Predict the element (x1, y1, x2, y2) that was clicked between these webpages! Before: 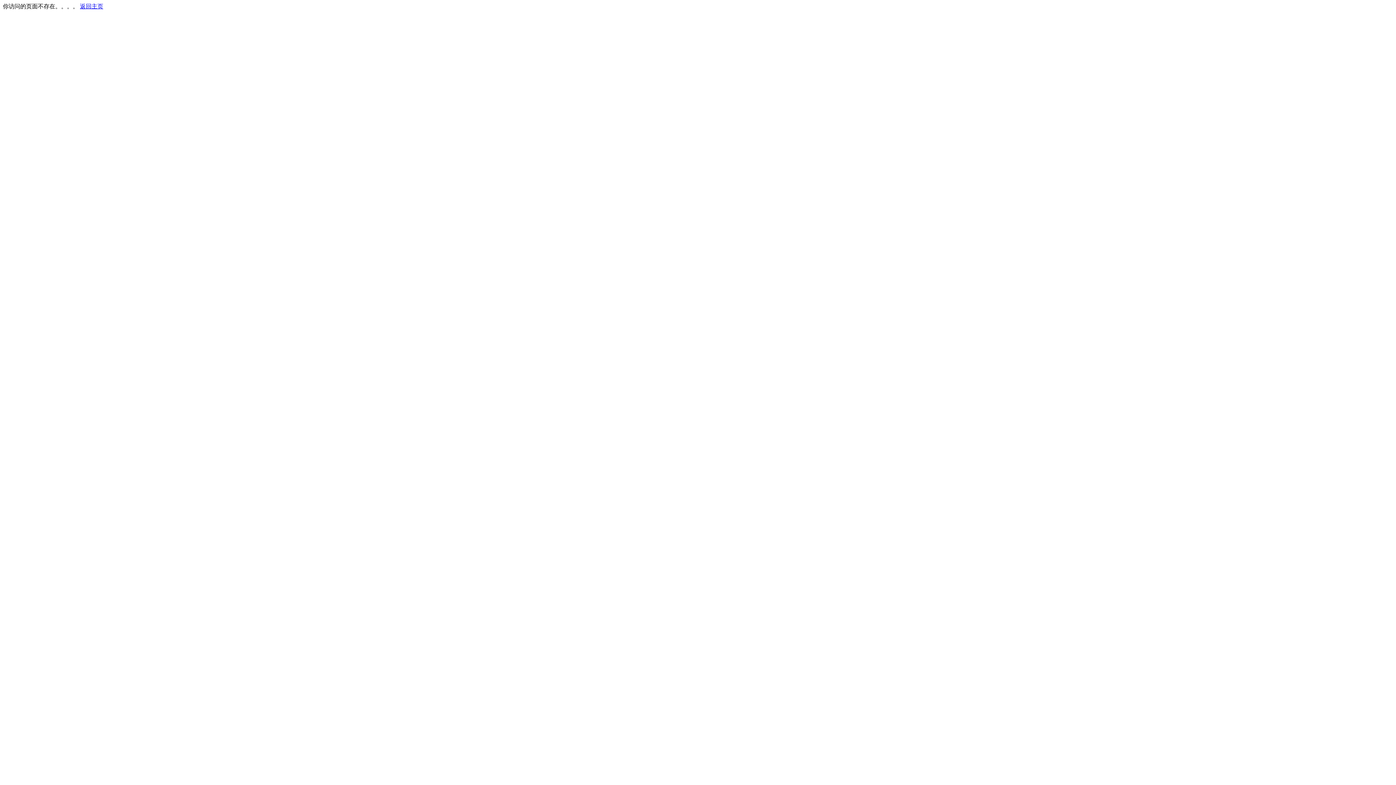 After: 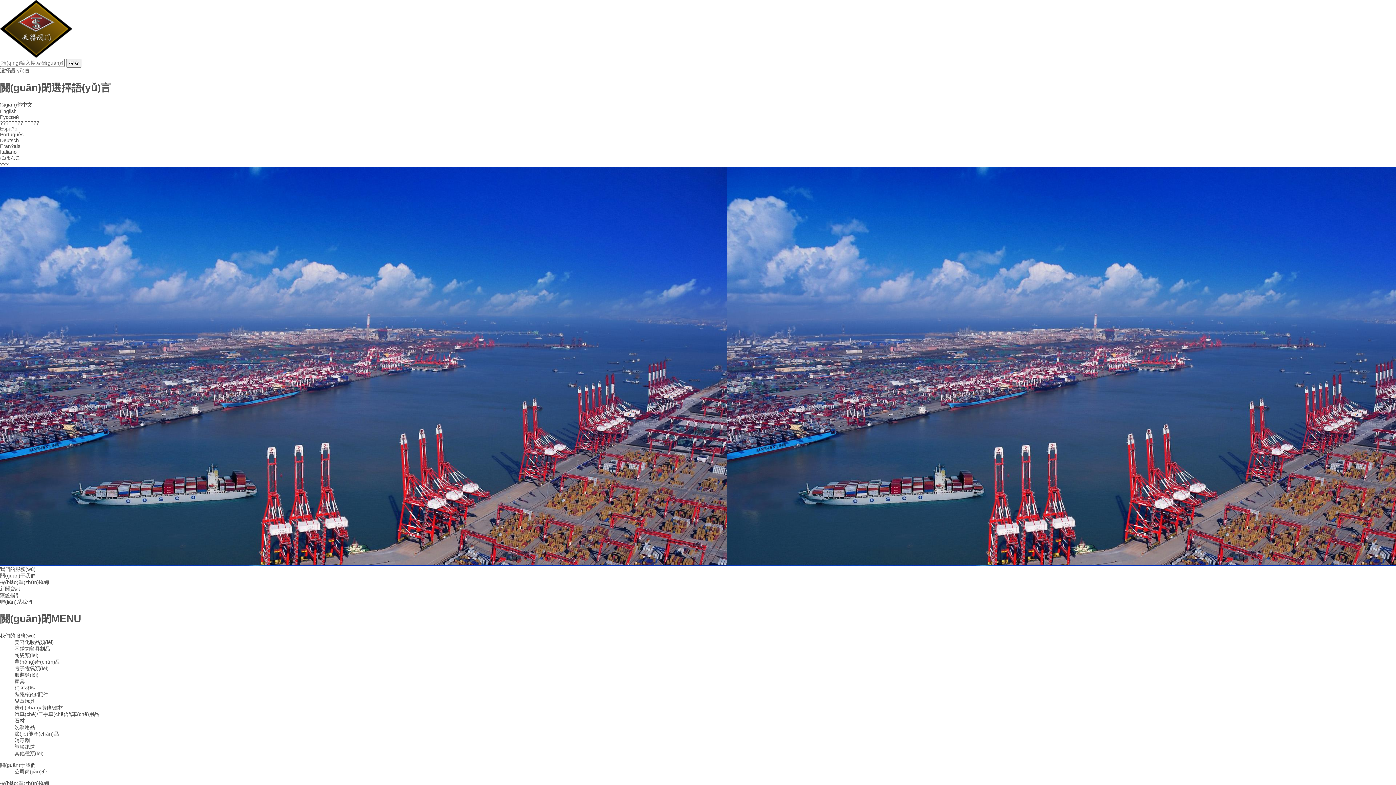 Action: label: 返回主页 bbox: (80, 3, 103, 9)